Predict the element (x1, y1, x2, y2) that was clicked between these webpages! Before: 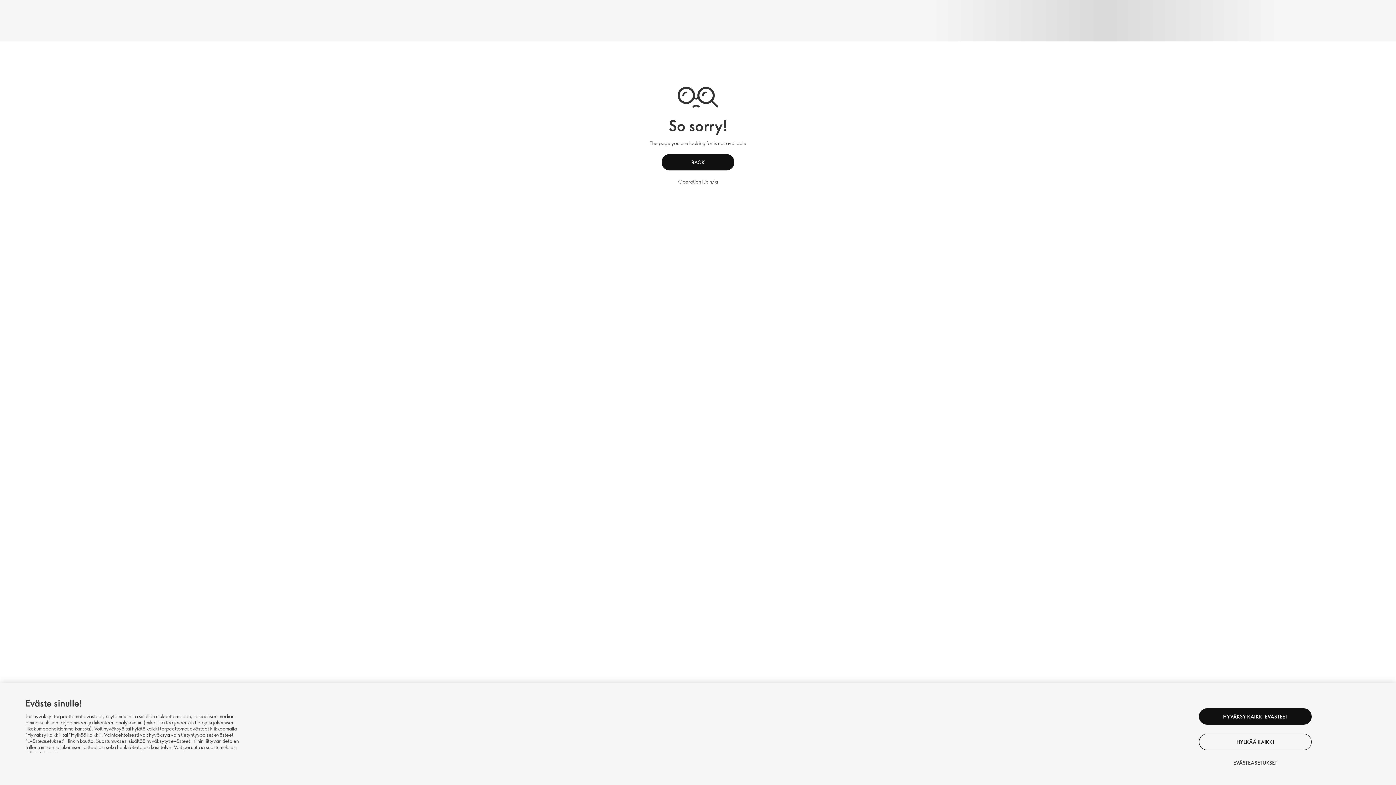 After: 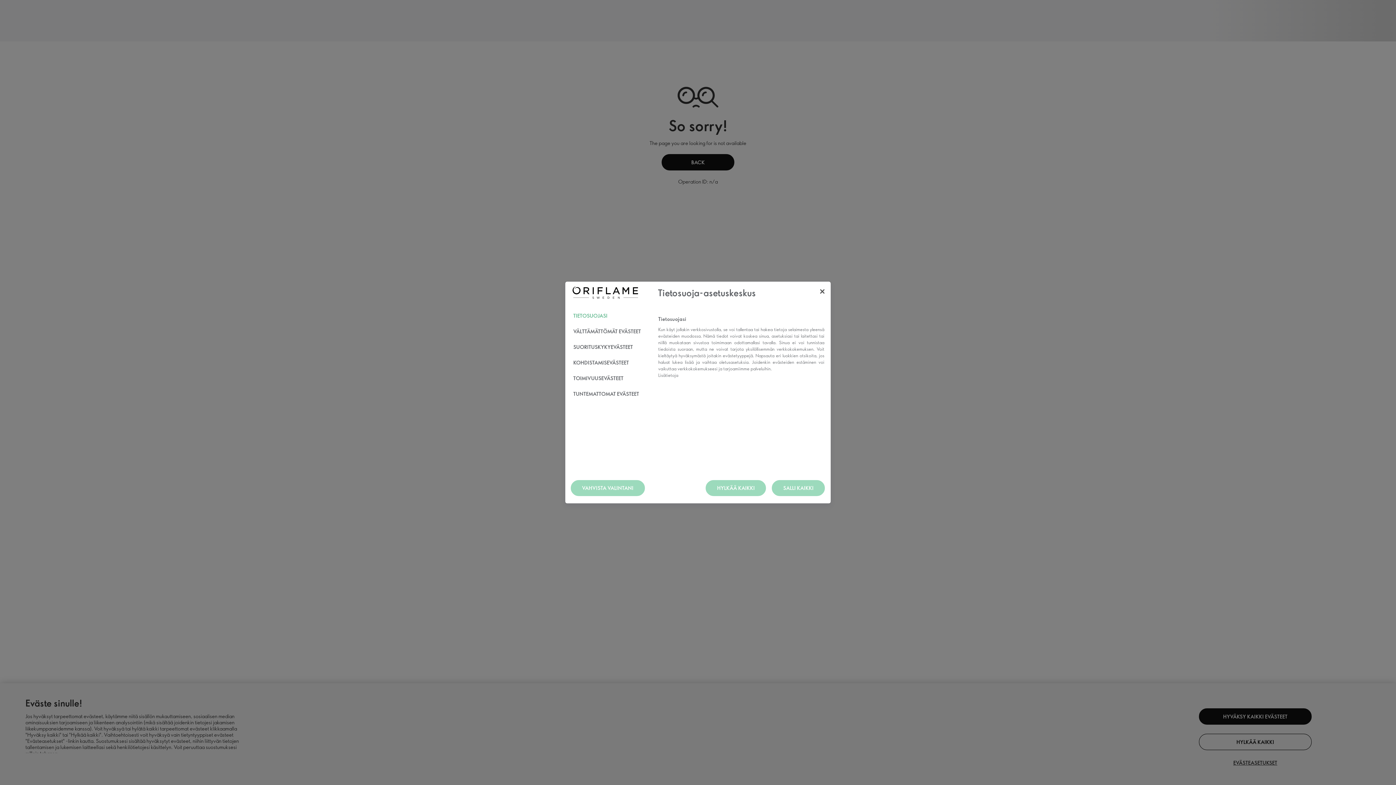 Action: bbox: (1199, 759, 1312, 766) label: EVÄSTEASETUKSET